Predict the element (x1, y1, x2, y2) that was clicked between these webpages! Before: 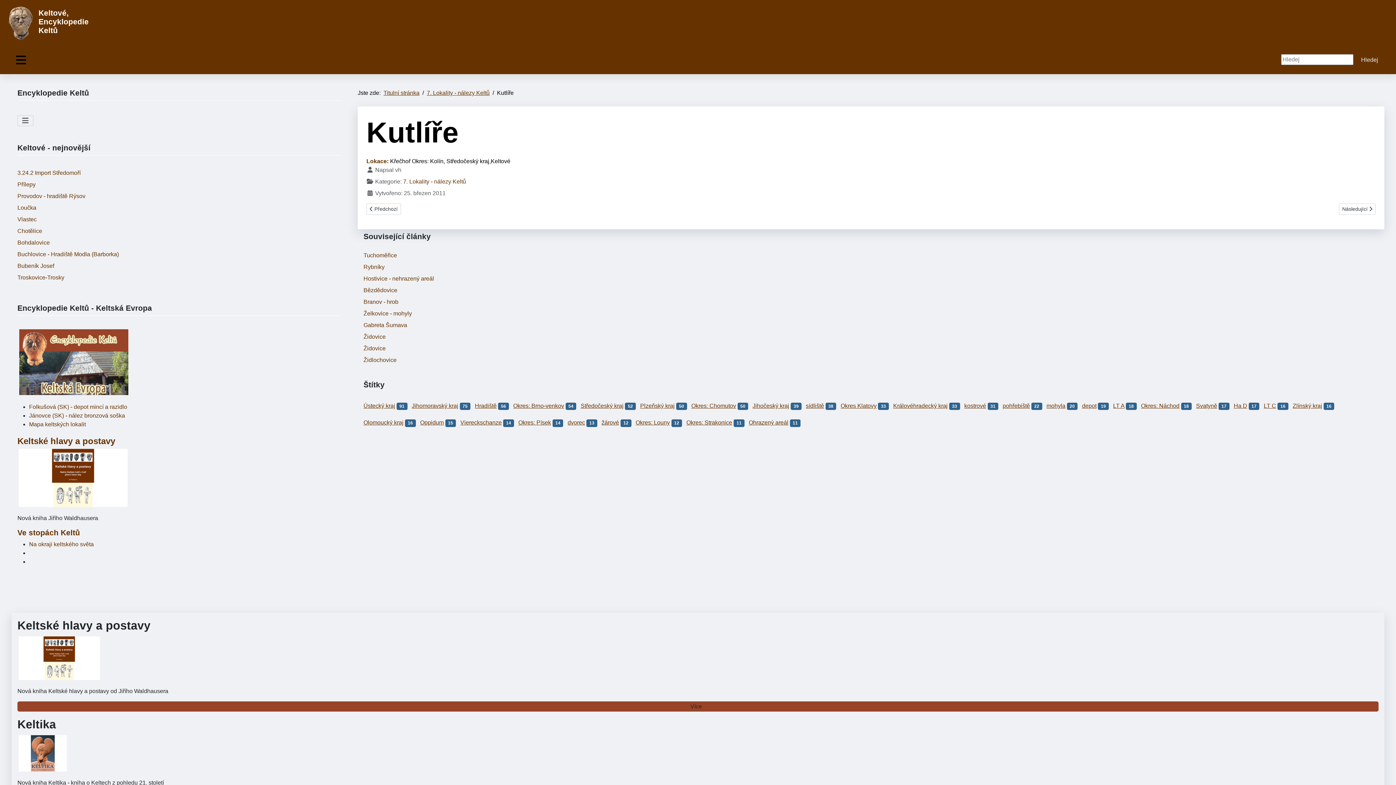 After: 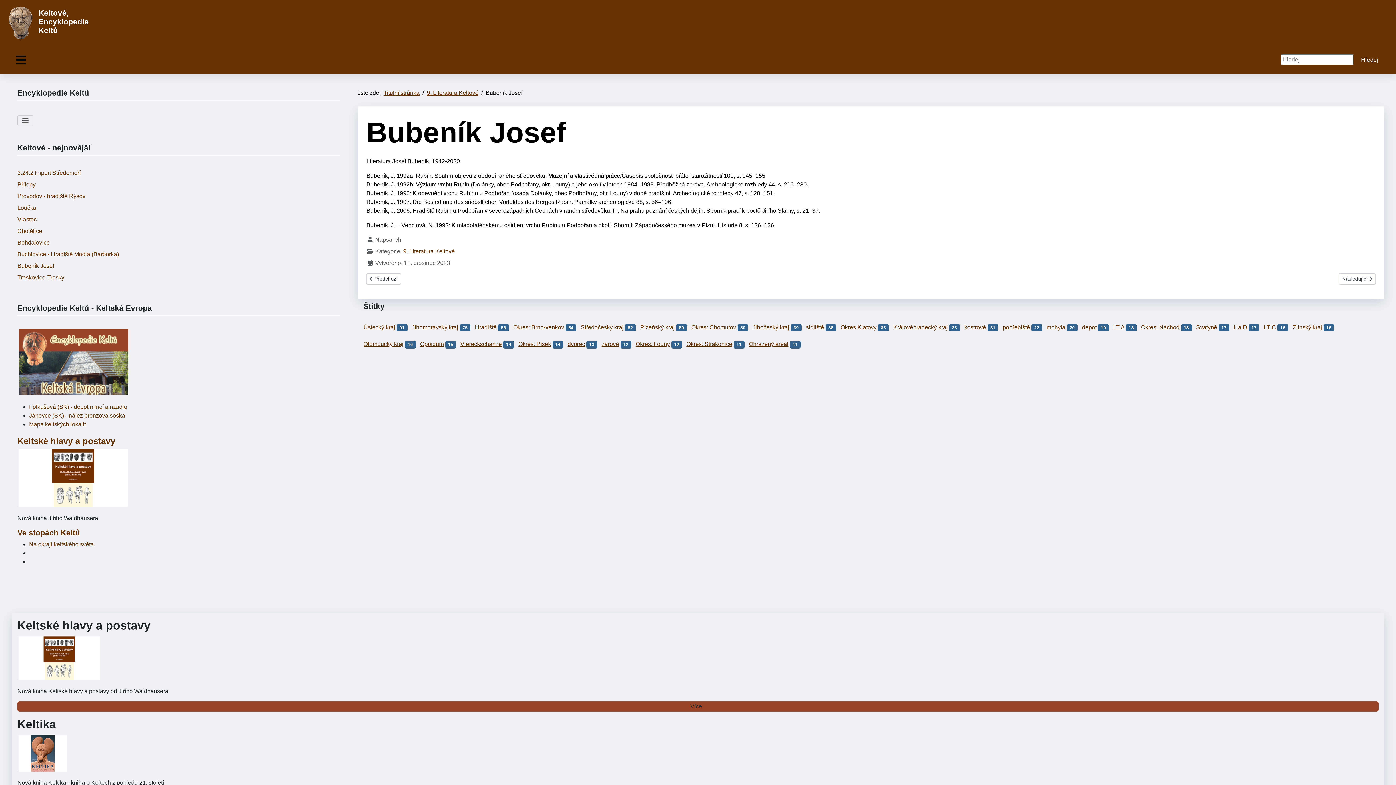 Action: bbox: (17, 262, 54, 269) label: Bubeník Josef